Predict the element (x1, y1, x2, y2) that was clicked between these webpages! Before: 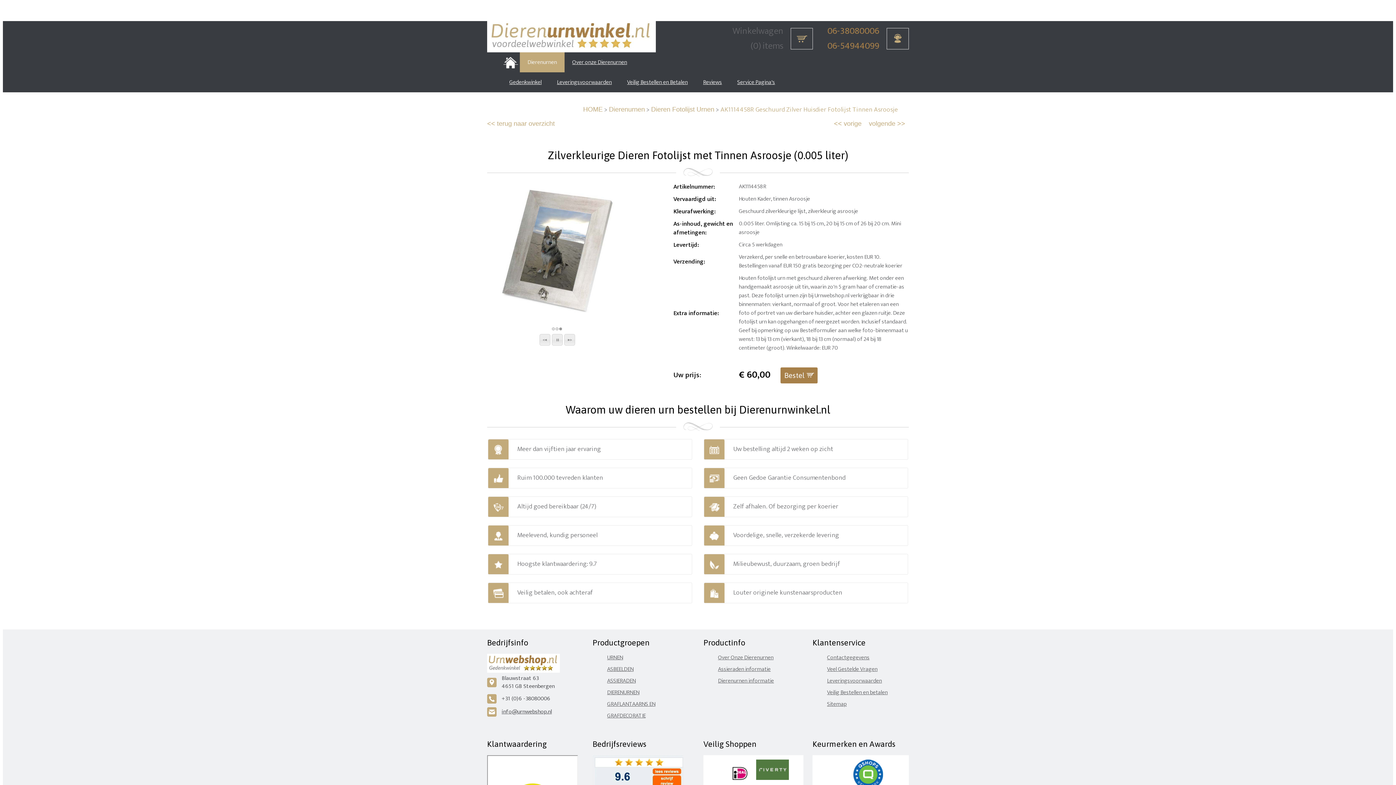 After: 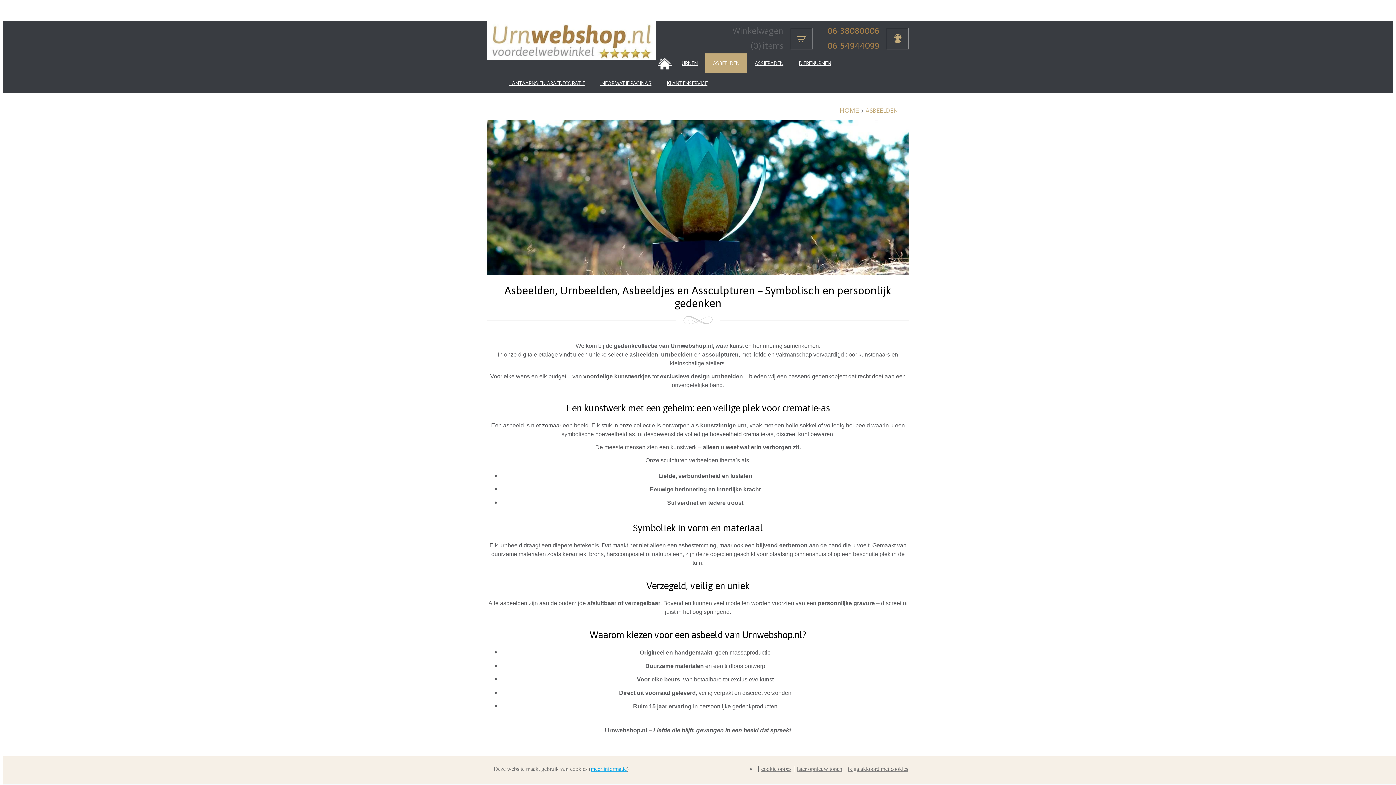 Action: bbox: (607, 664, 633, 674) label: ASBEELDEN